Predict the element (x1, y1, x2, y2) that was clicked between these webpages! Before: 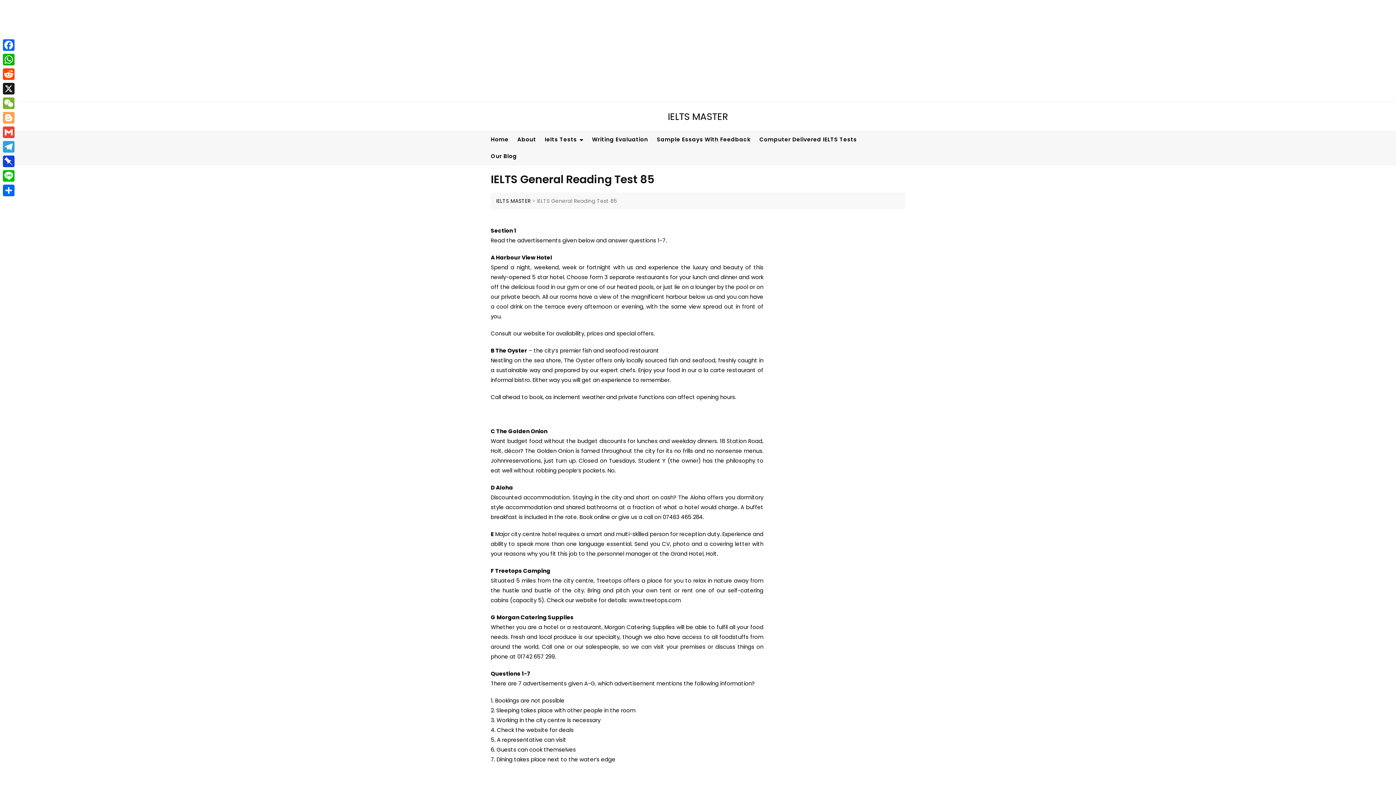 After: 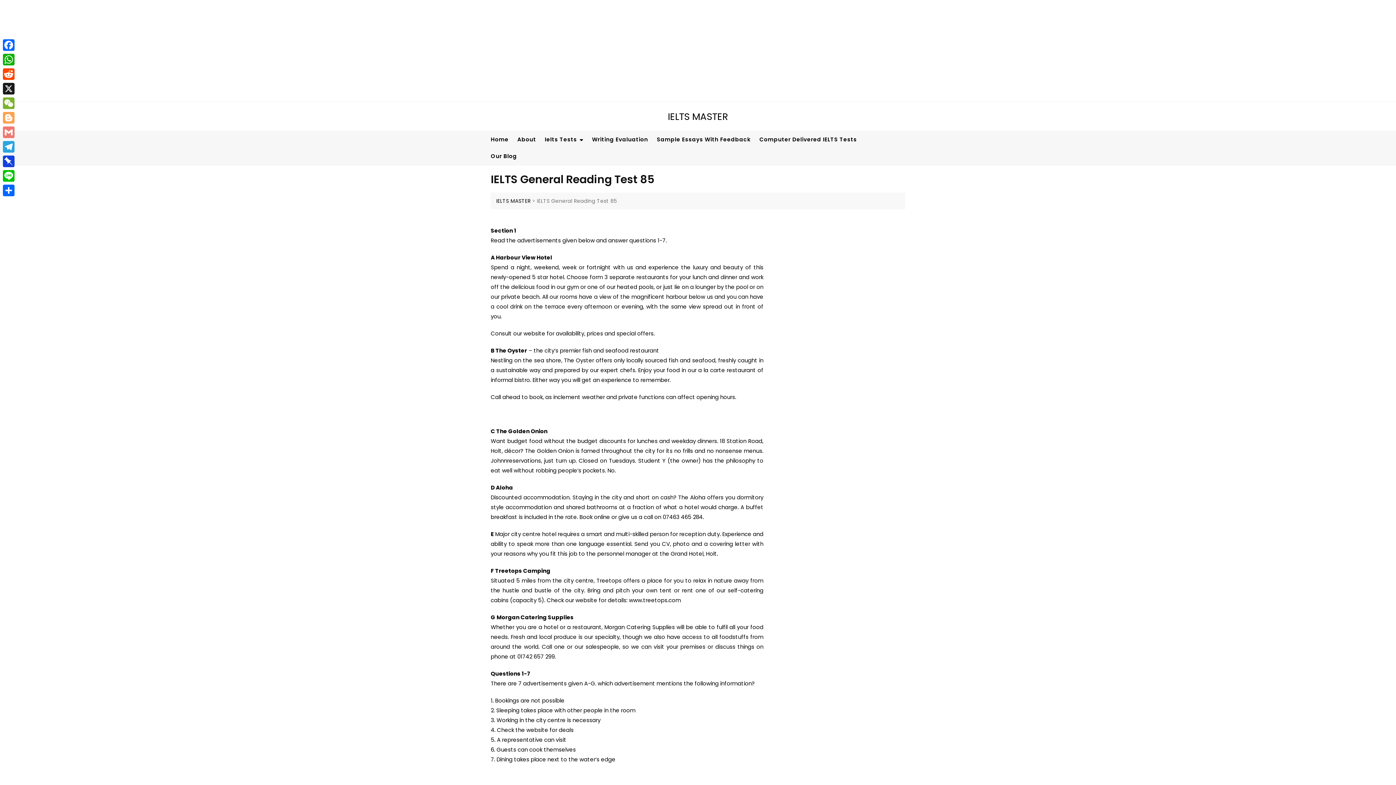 Action: label: Gmail bbox: (1, 125, 16, 139)